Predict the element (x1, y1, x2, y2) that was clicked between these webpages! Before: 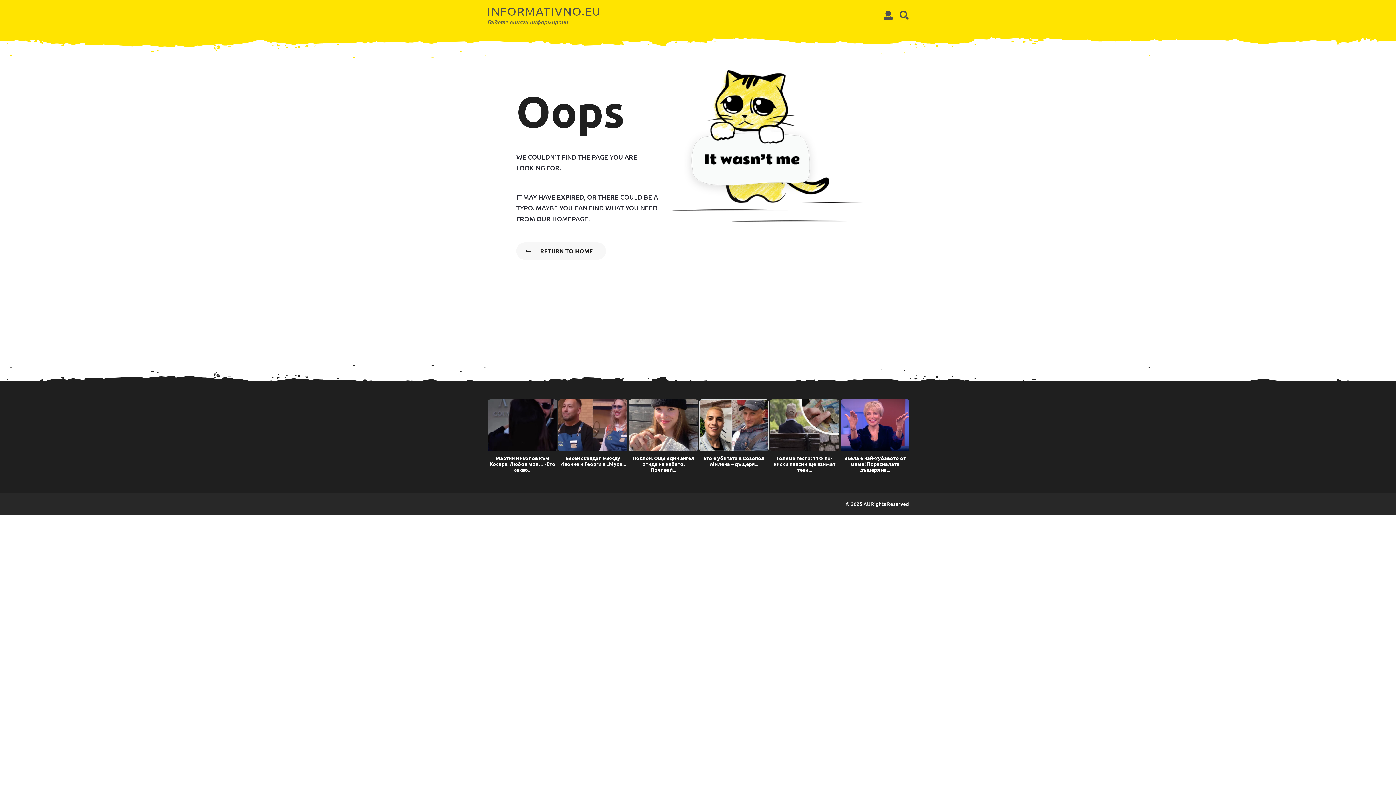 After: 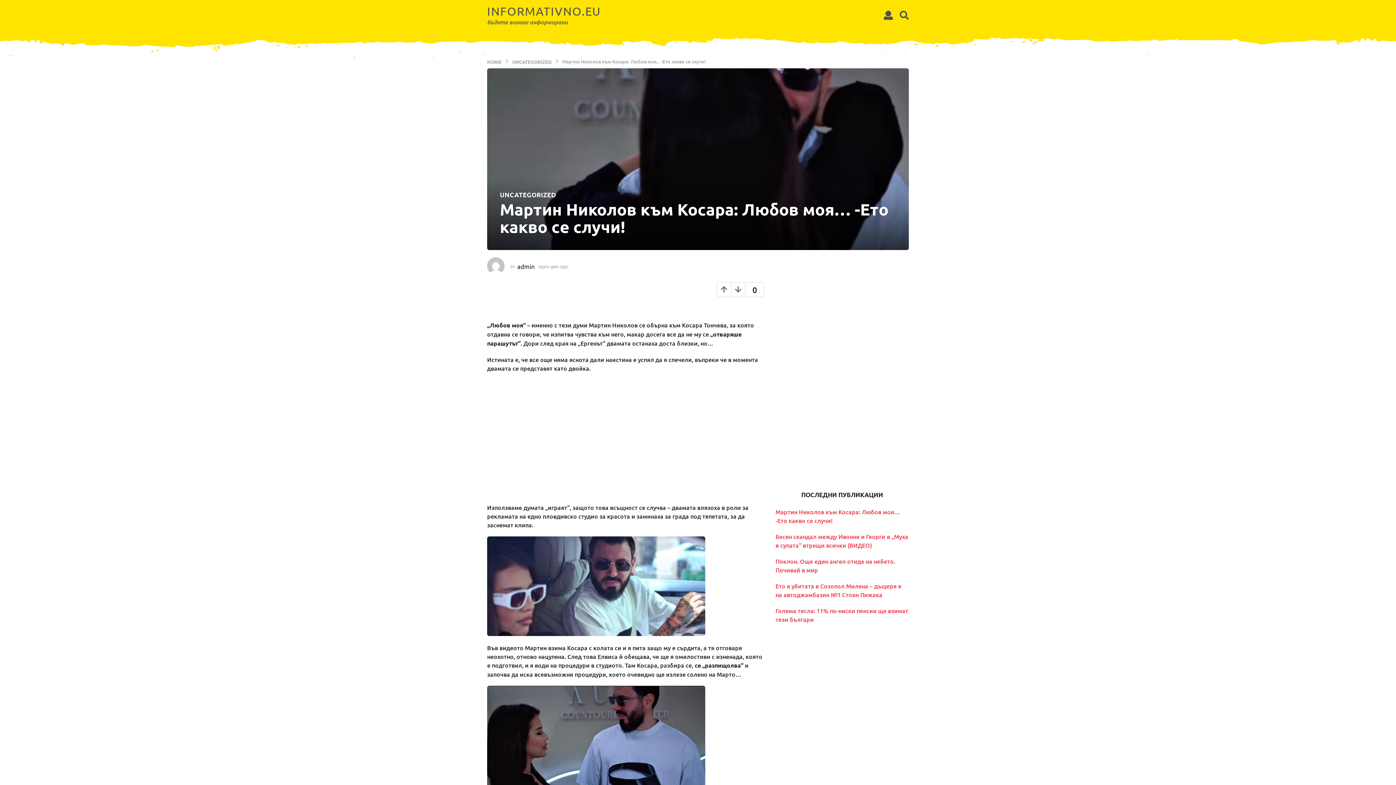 Action: bbox: (489, 454, 555, 472) label: Мартин Николов към Косара: Любов моя… -Ето какво...